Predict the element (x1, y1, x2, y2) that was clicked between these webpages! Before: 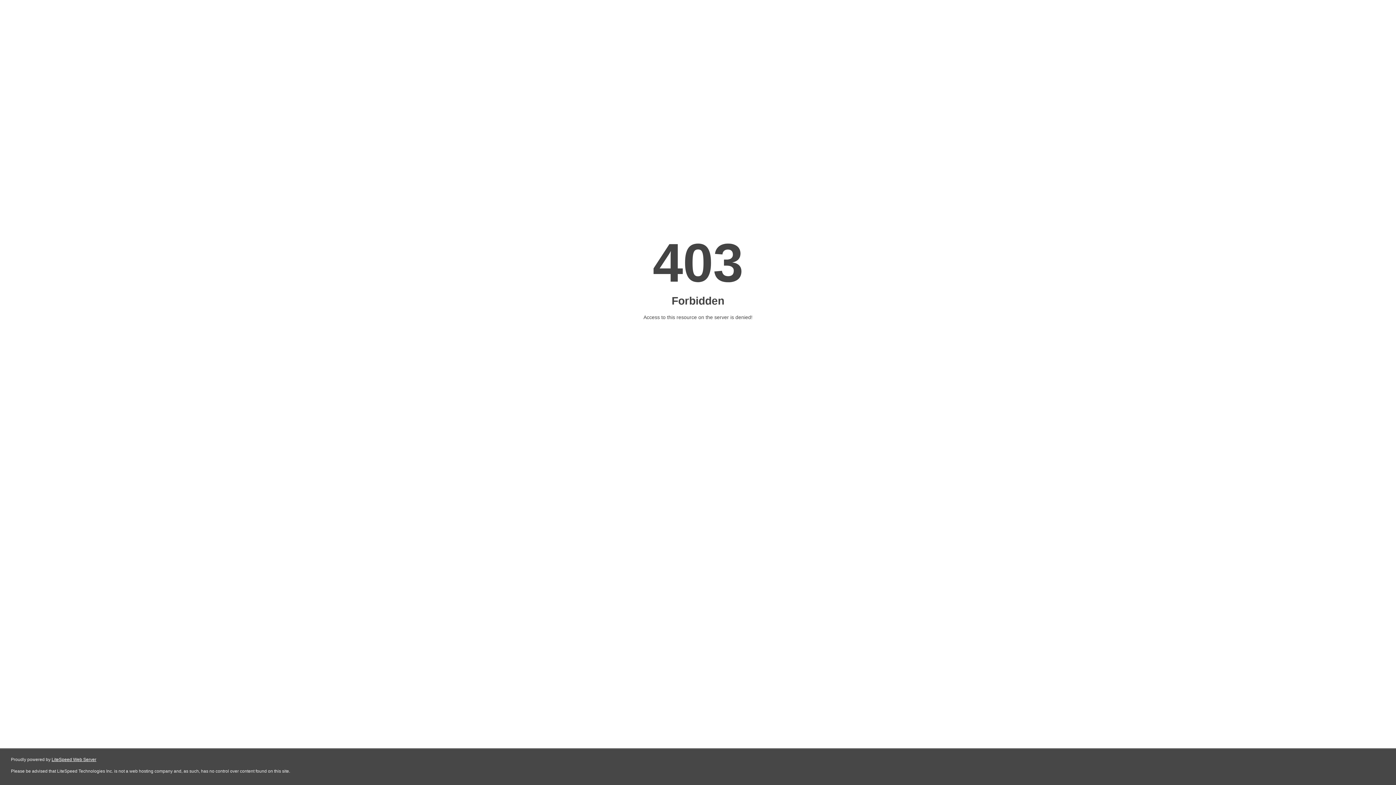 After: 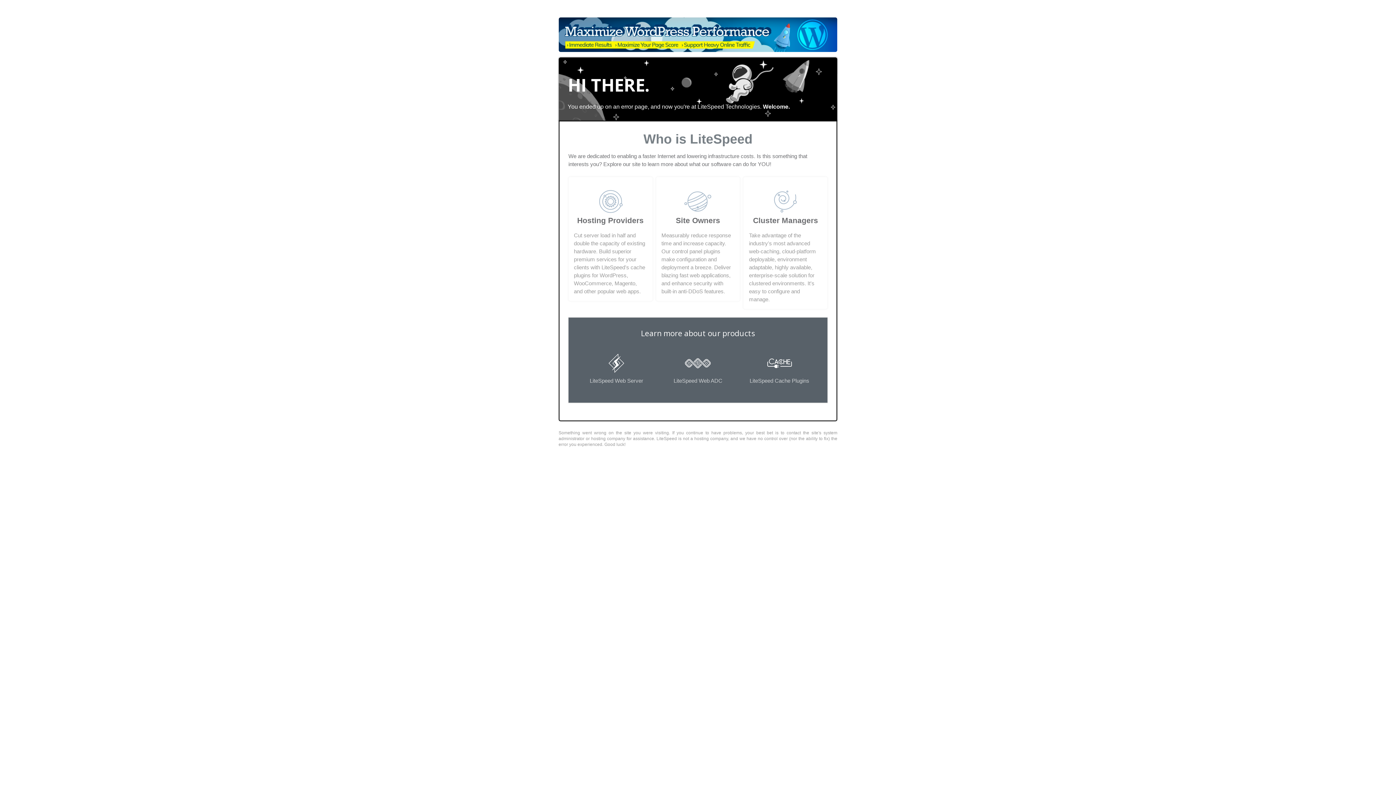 Action: label: LiteSpeed Web Server bbox: (51, 757, 96, 762)